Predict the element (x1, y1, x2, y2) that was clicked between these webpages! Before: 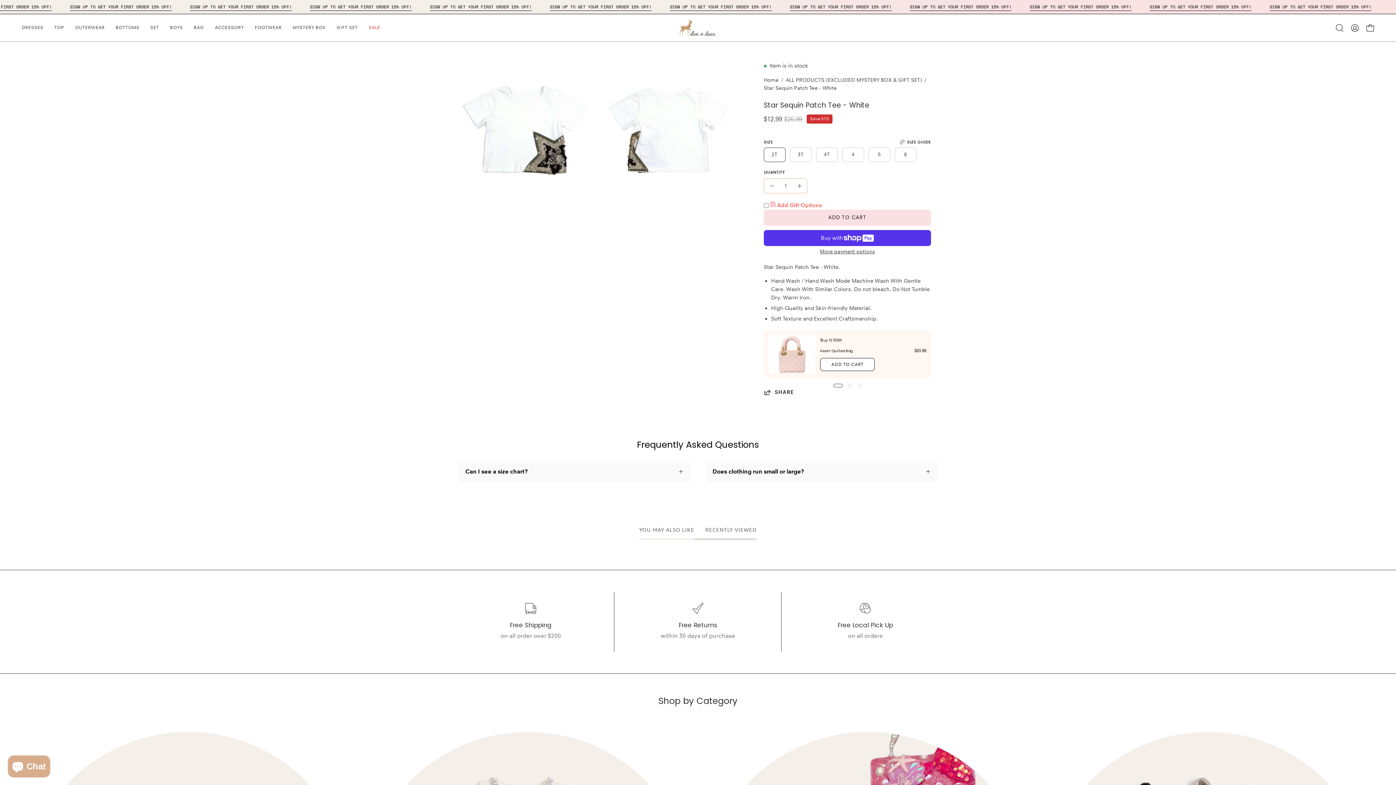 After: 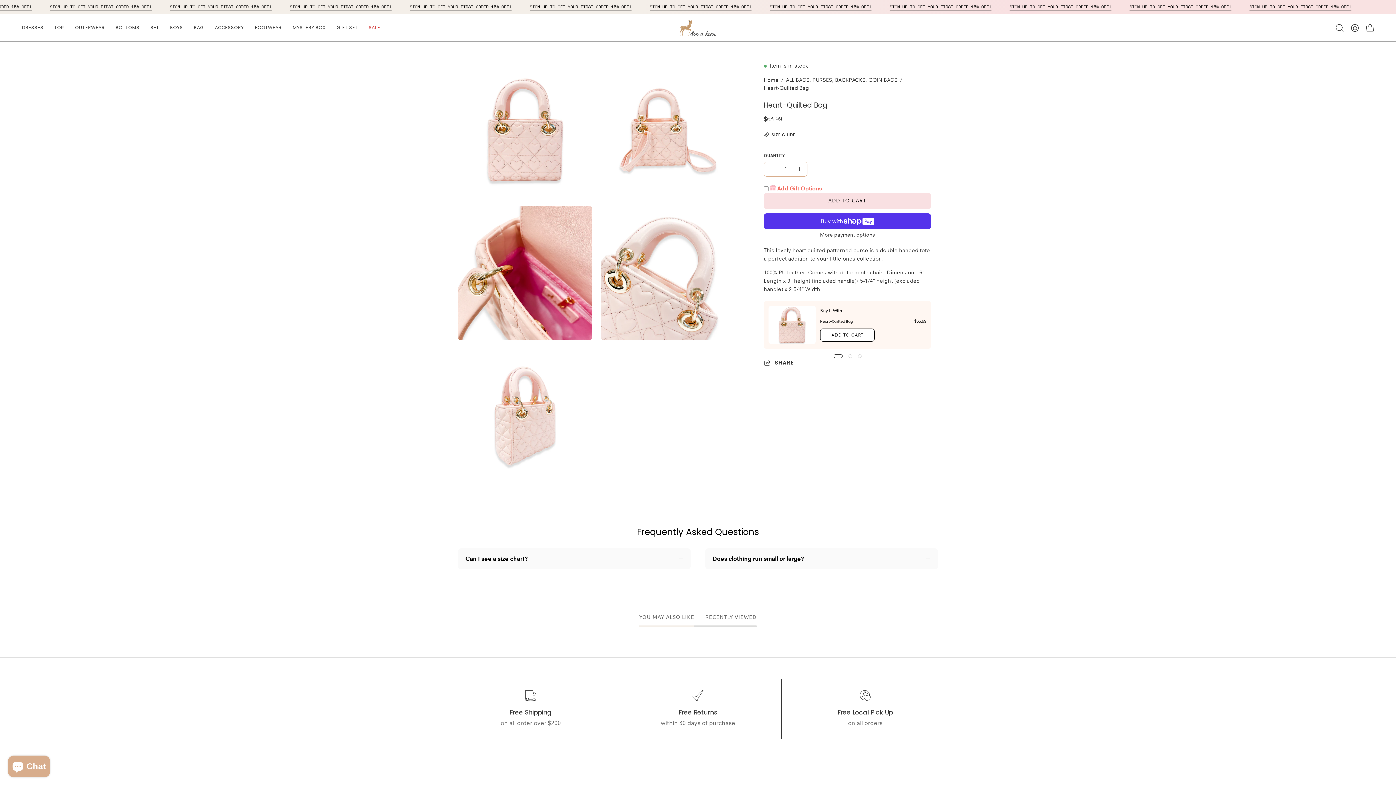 Action: bbox: (820, 348, 852, 353) label: Heart-Quilted Bag